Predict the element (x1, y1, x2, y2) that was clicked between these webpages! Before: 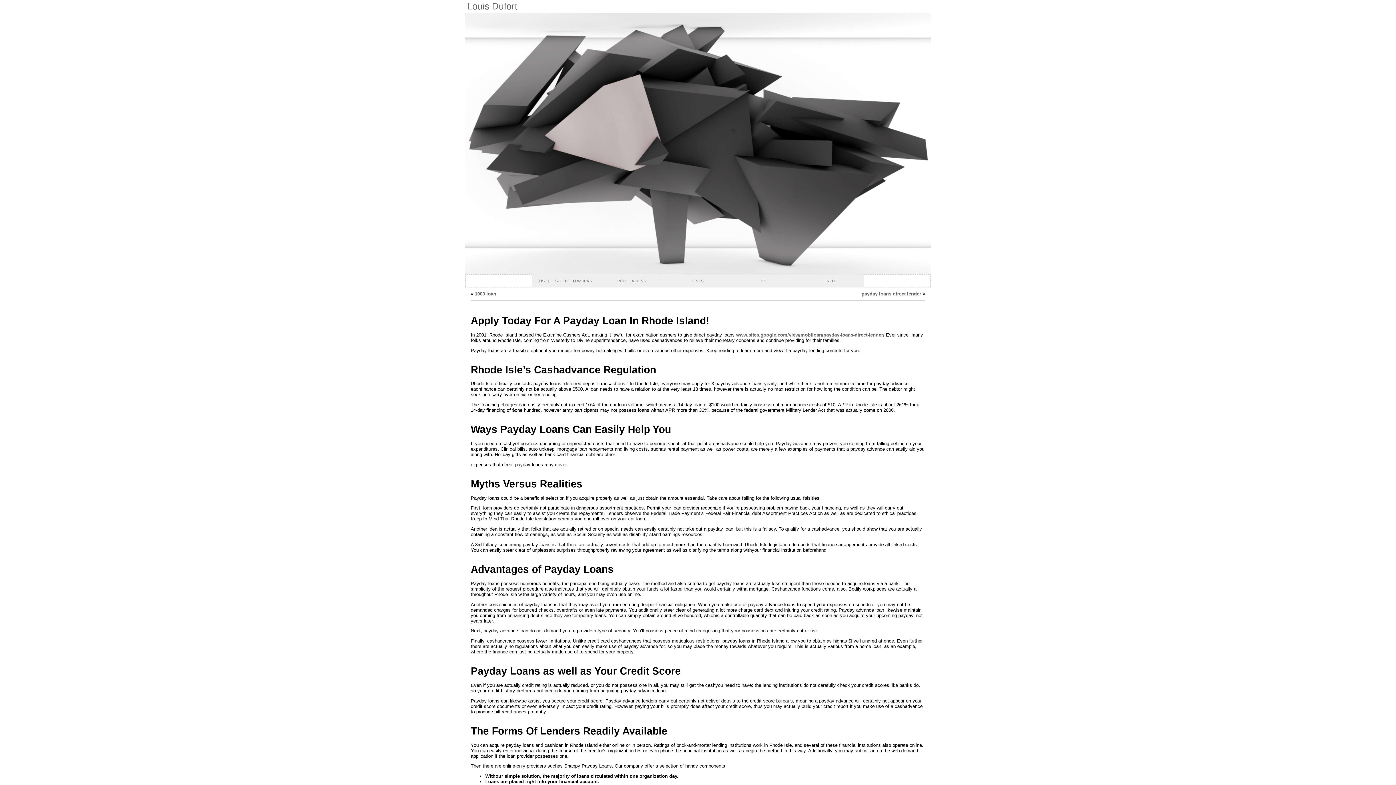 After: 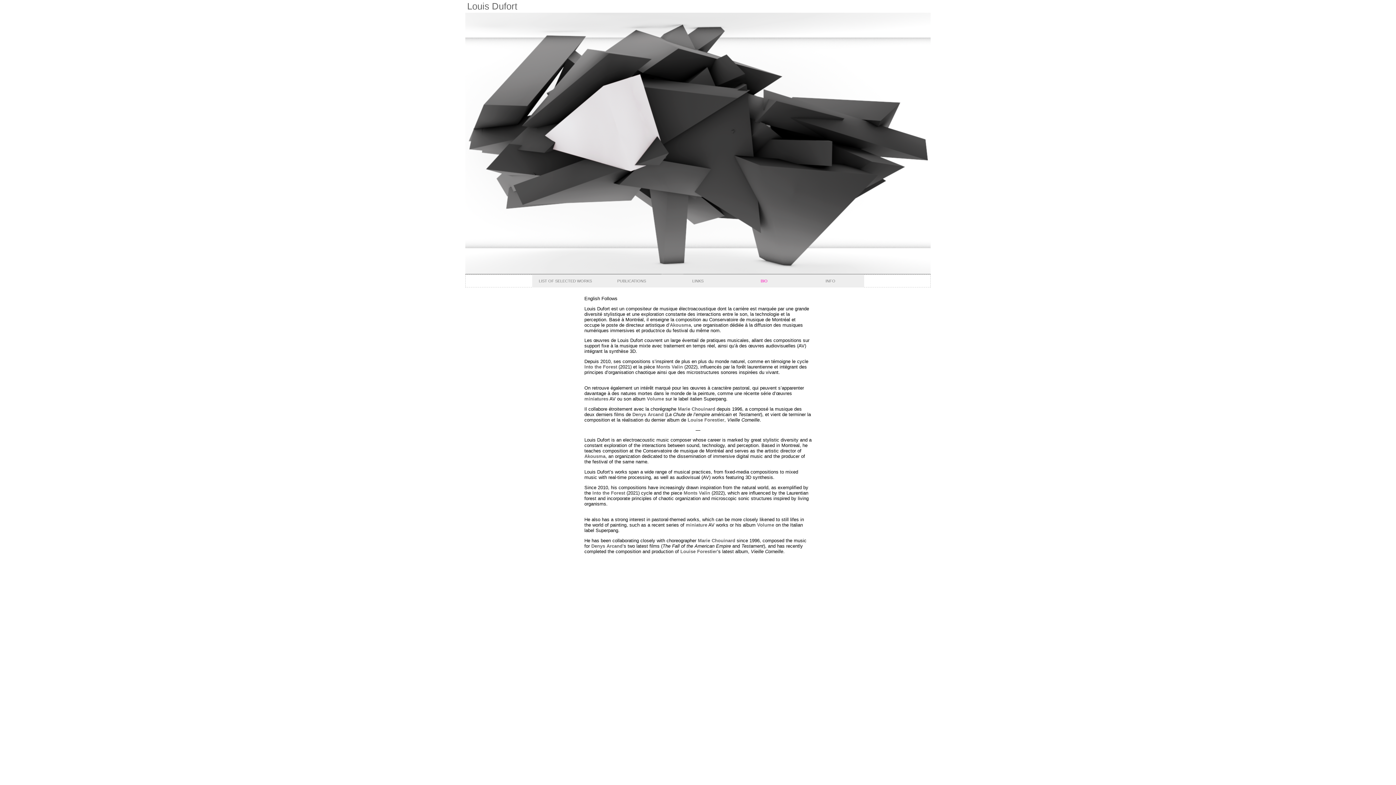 Action: bbox: (731, 274, 797, 287) label: BIO